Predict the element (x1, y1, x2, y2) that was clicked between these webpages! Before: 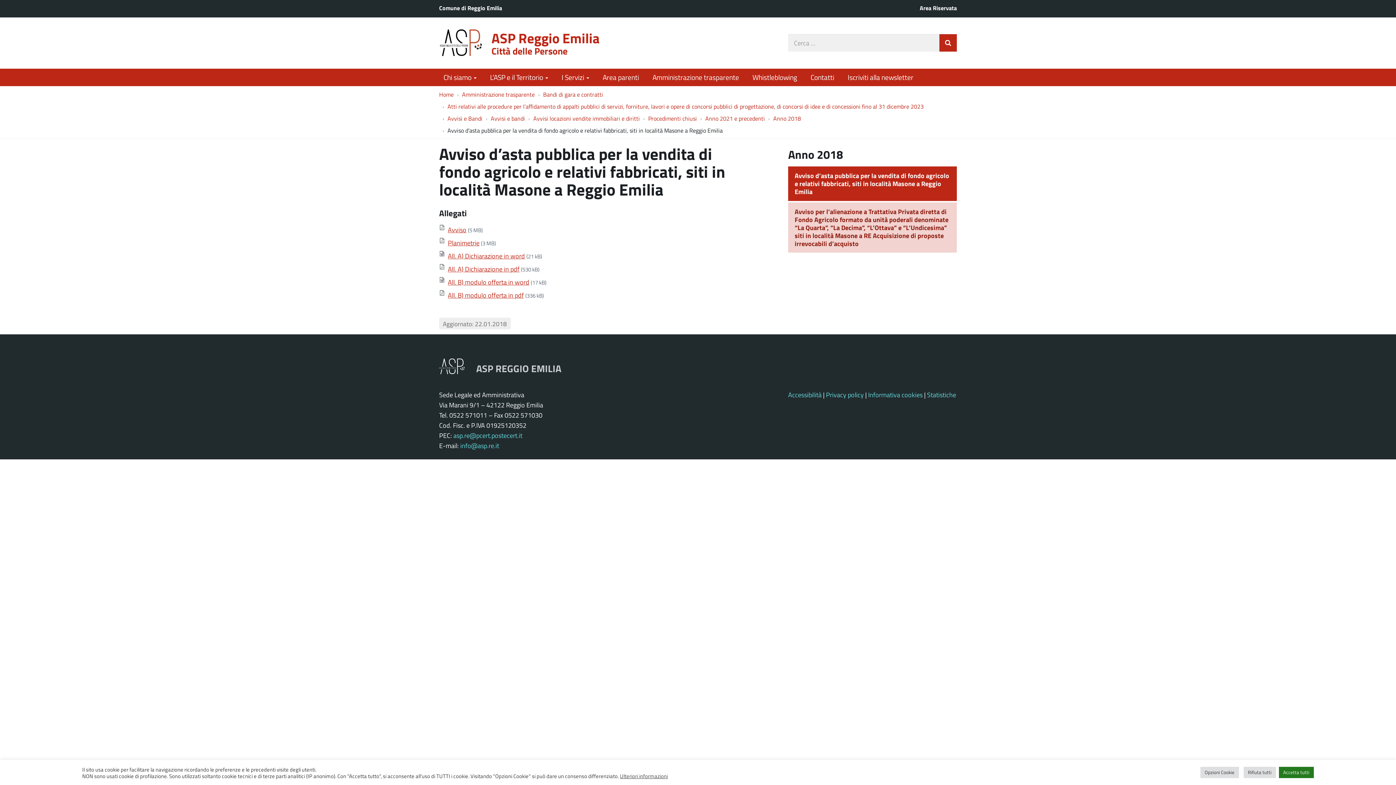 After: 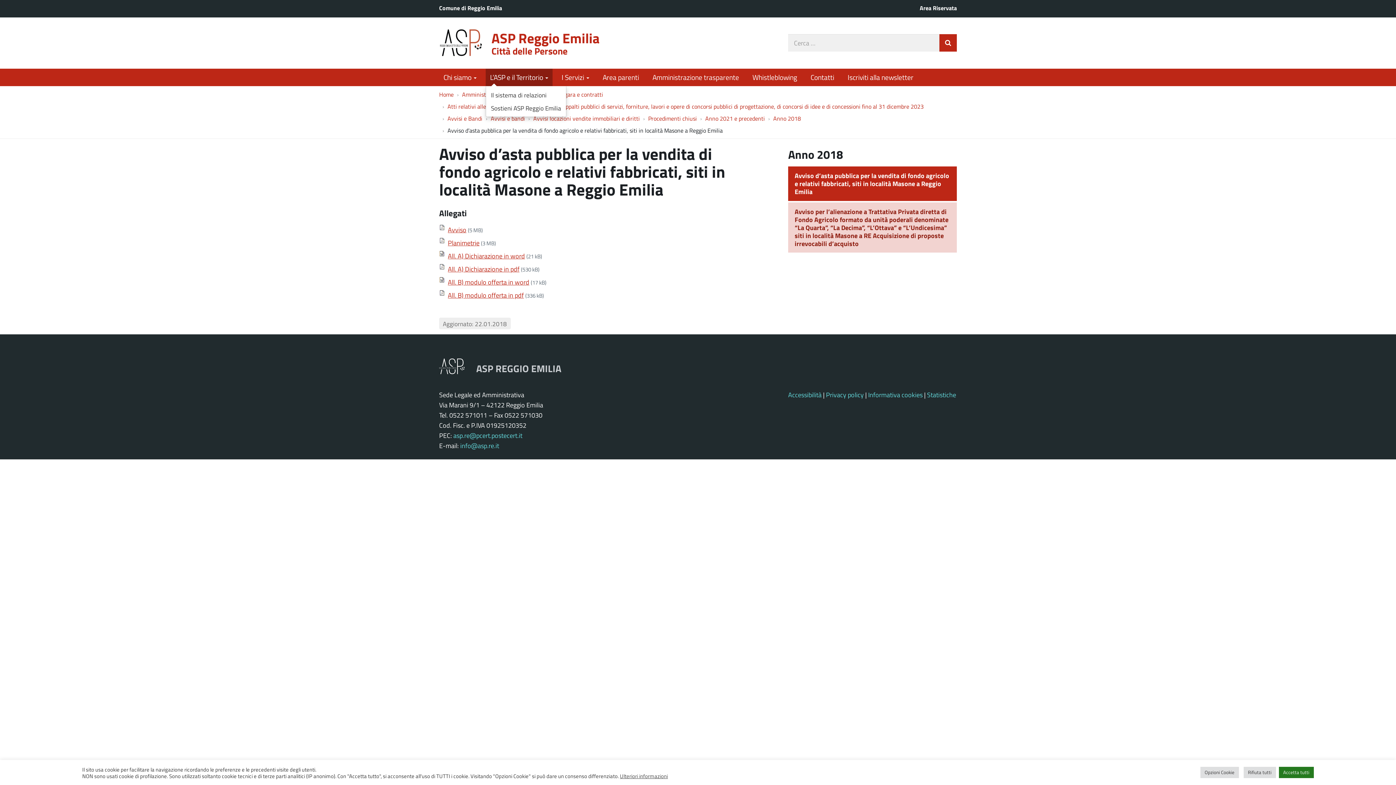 Action: label: L’ASP e il Territorio  bbox: (485, 68, 552, 86)